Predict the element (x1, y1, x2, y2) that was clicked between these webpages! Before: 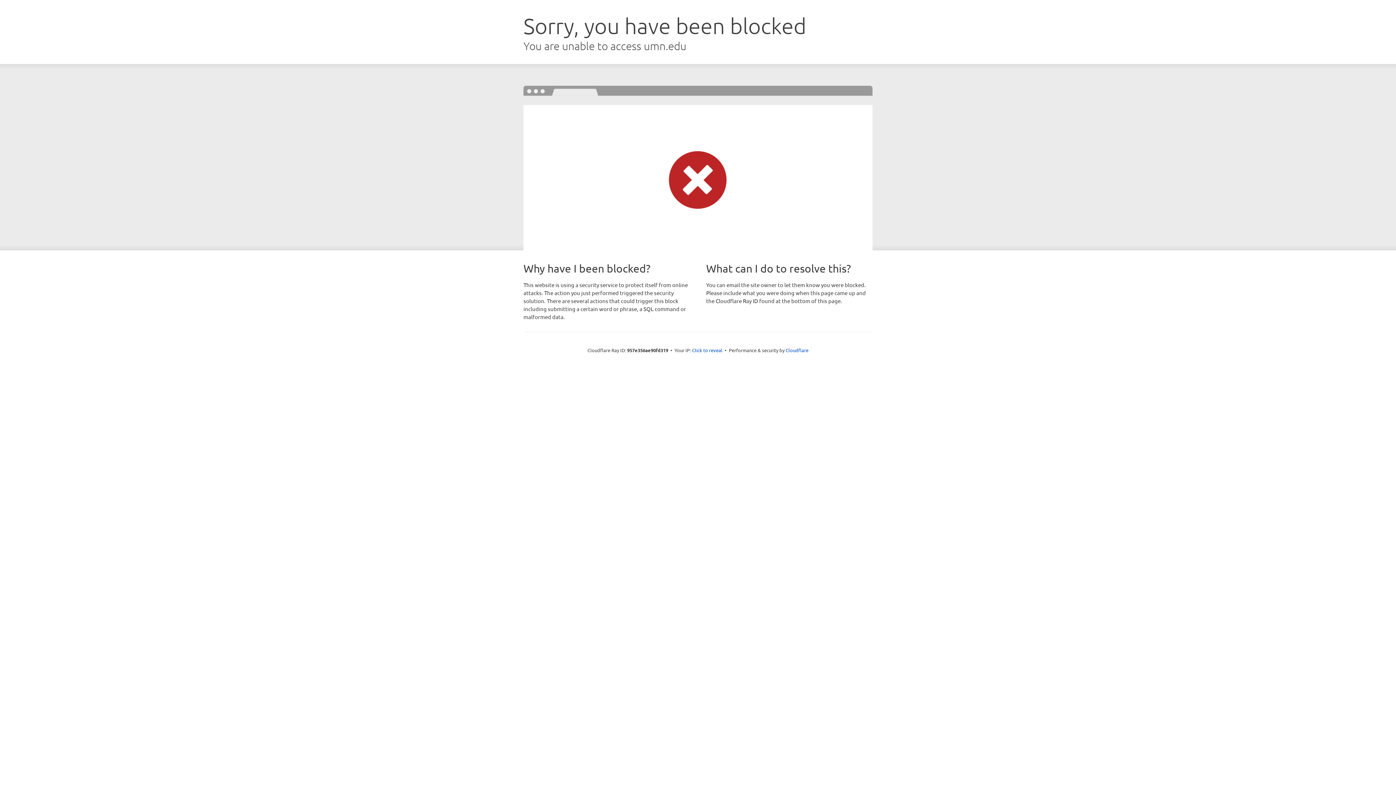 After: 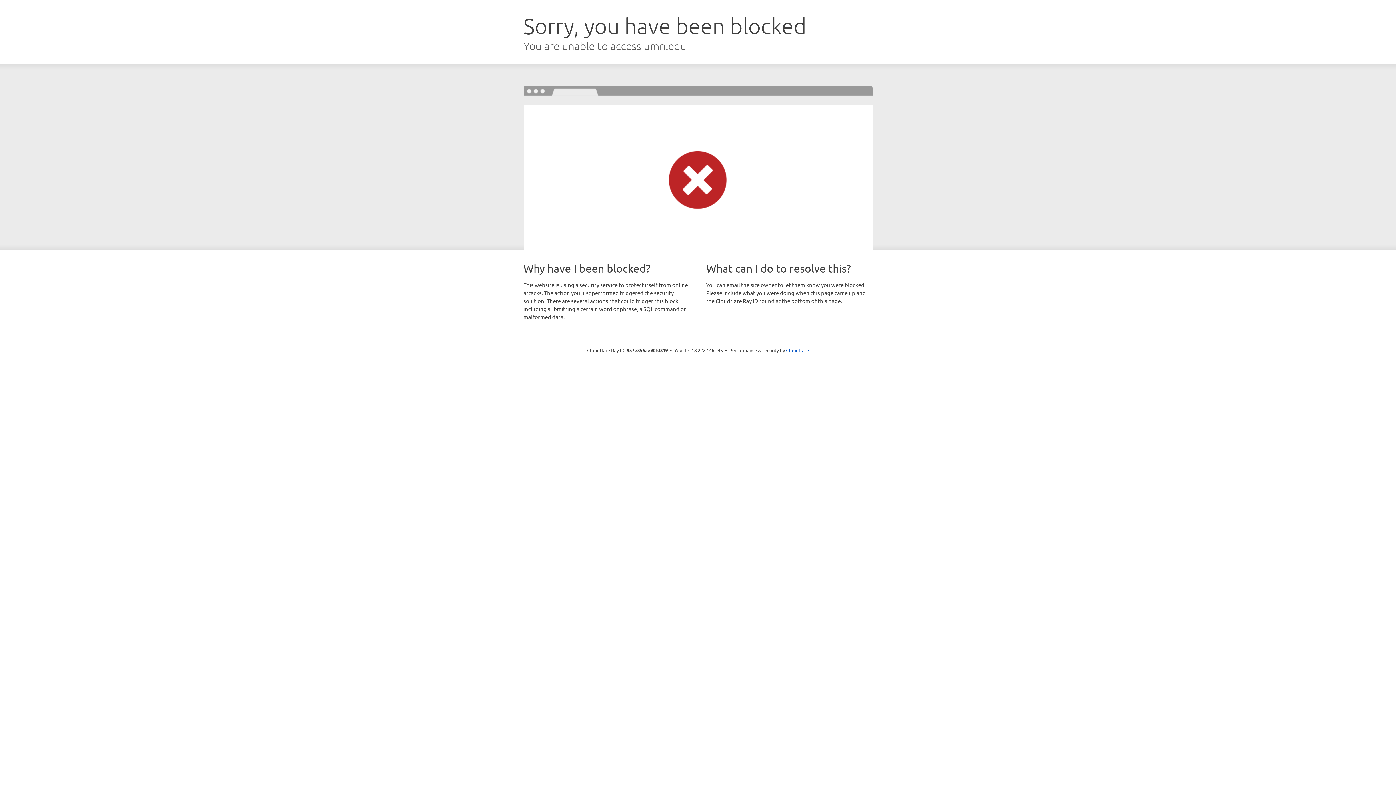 Action: label: Click to reveal bbox: (692, 346, 722, 353)